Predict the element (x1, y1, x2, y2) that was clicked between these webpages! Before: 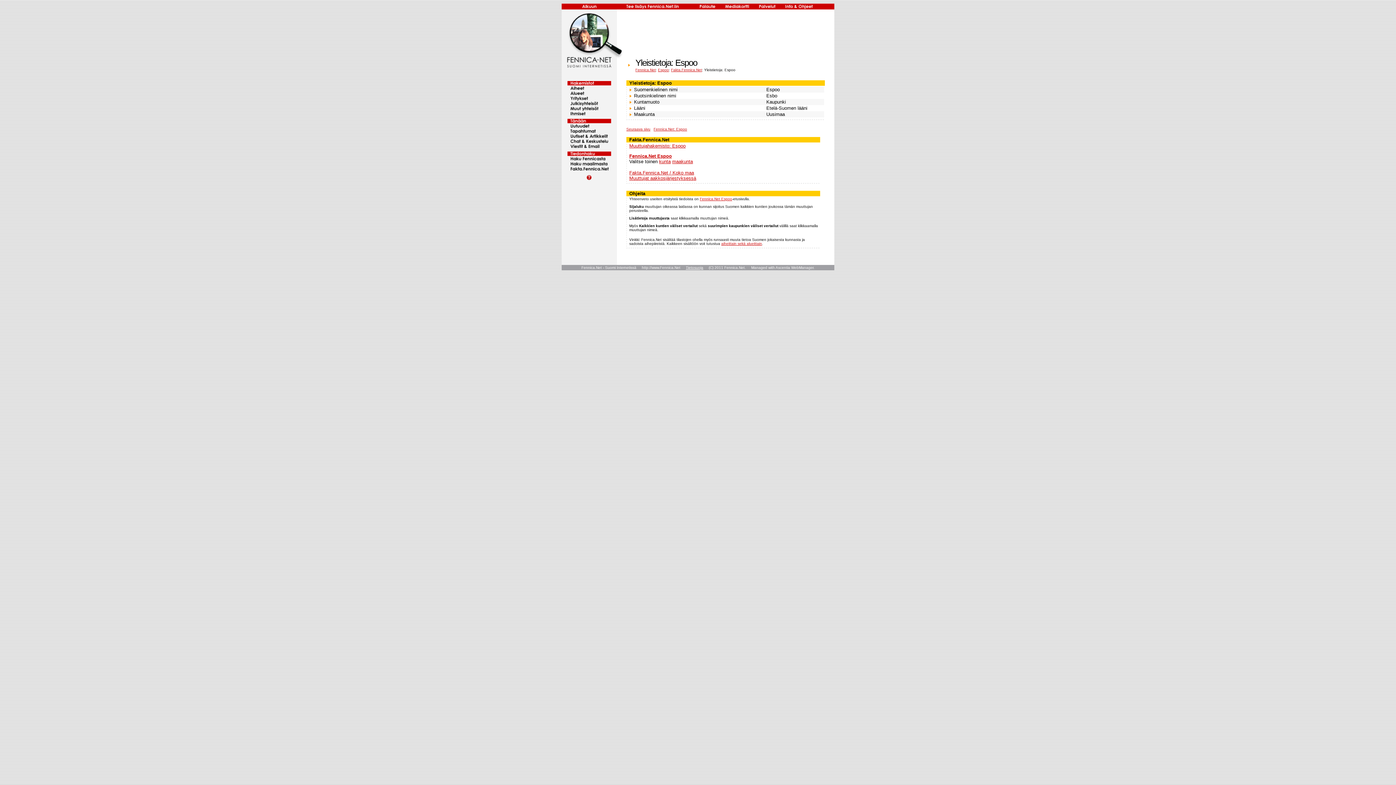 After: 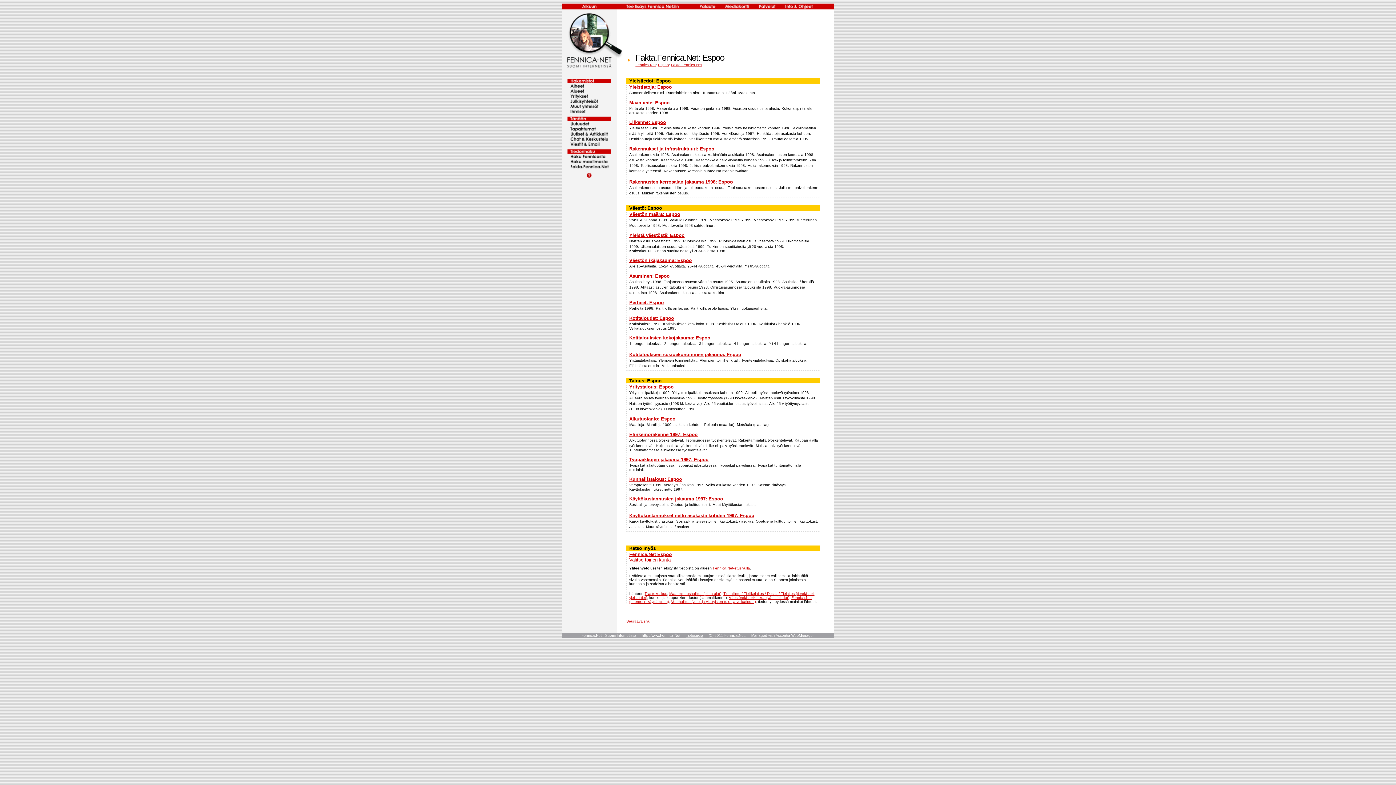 Action: label: Muuttujahakemisto: Espoo bbox: (629, 143, 685, 148)